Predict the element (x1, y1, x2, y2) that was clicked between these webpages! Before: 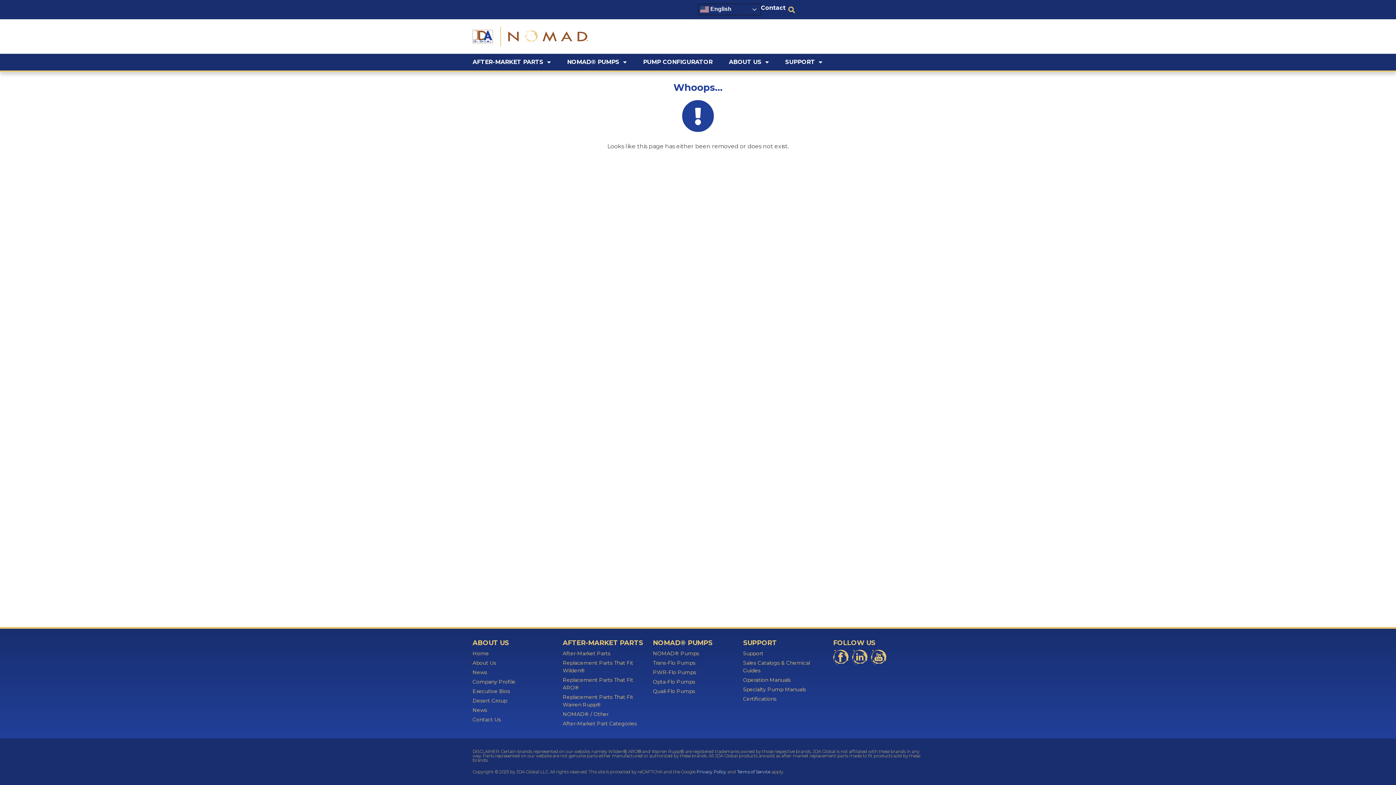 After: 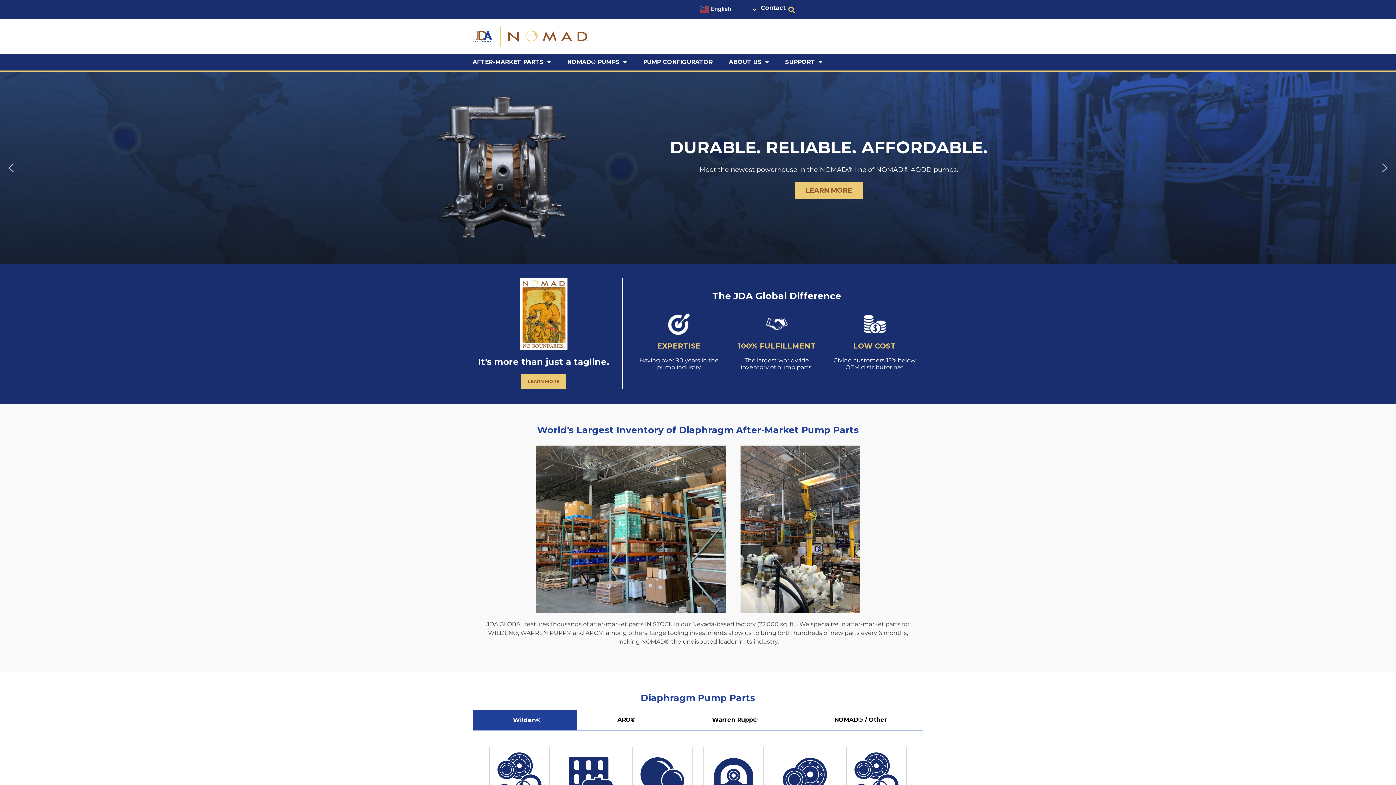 Action: label: Home bbox: (472, 650, 557, 657)